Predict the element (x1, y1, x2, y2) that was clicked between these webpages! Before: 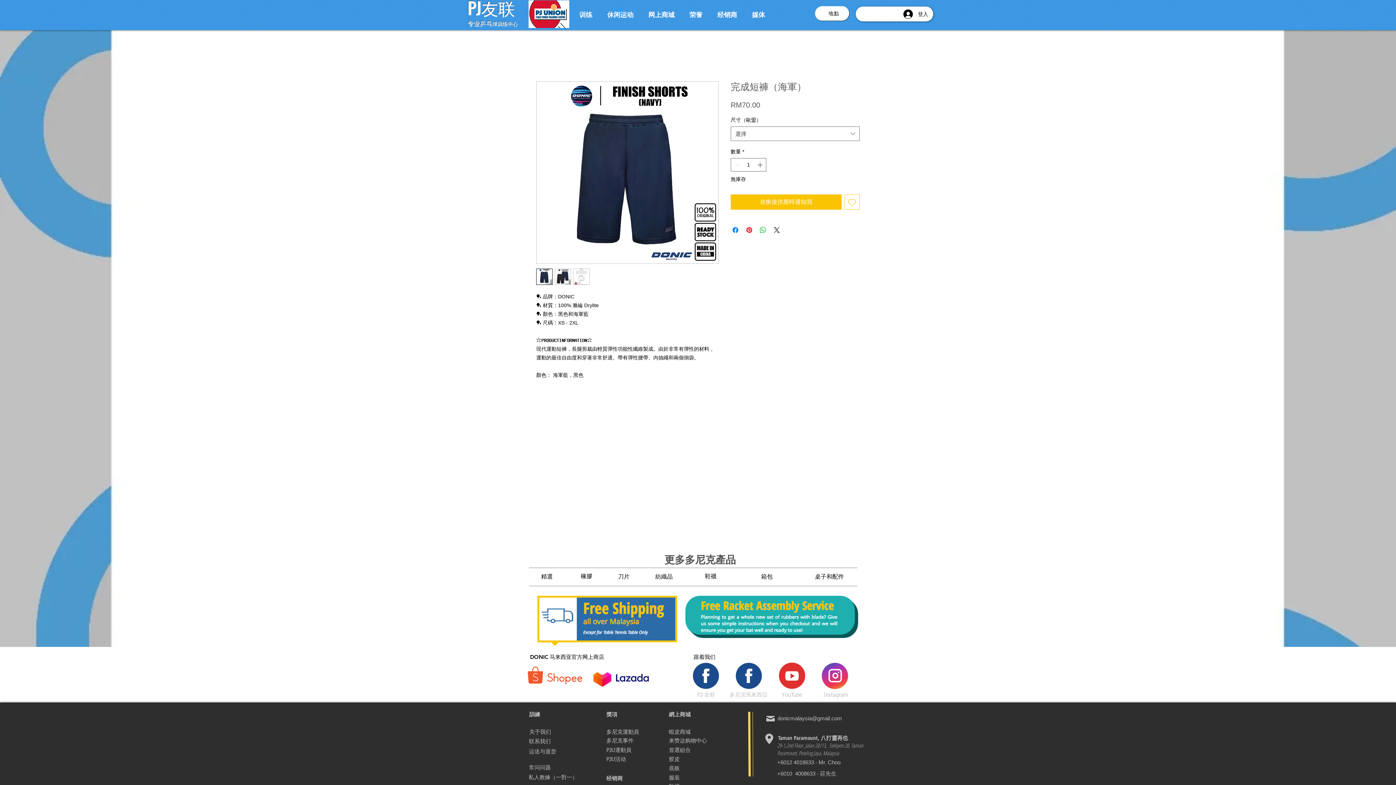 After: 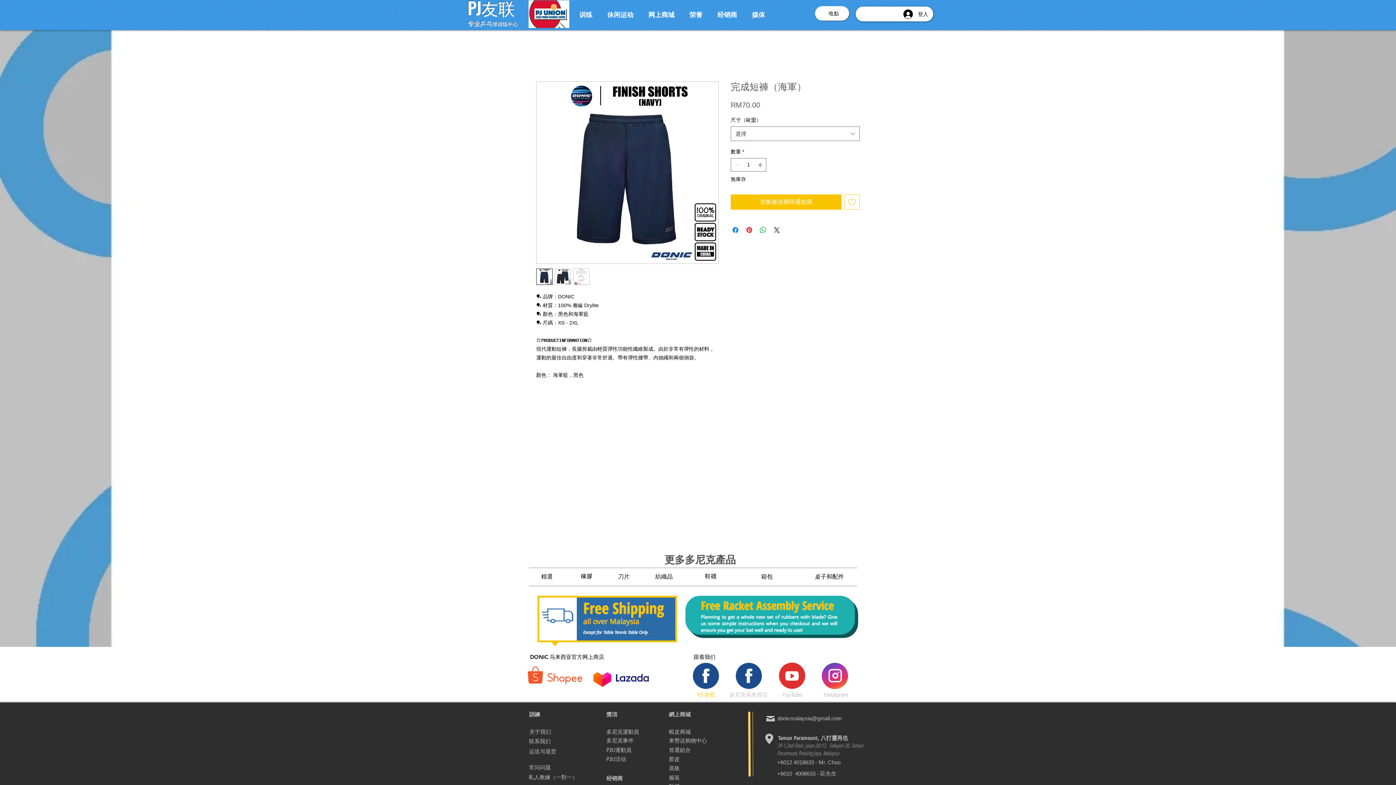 Action: label: PJ 友联 bbox: (680, 688, 732, 702)